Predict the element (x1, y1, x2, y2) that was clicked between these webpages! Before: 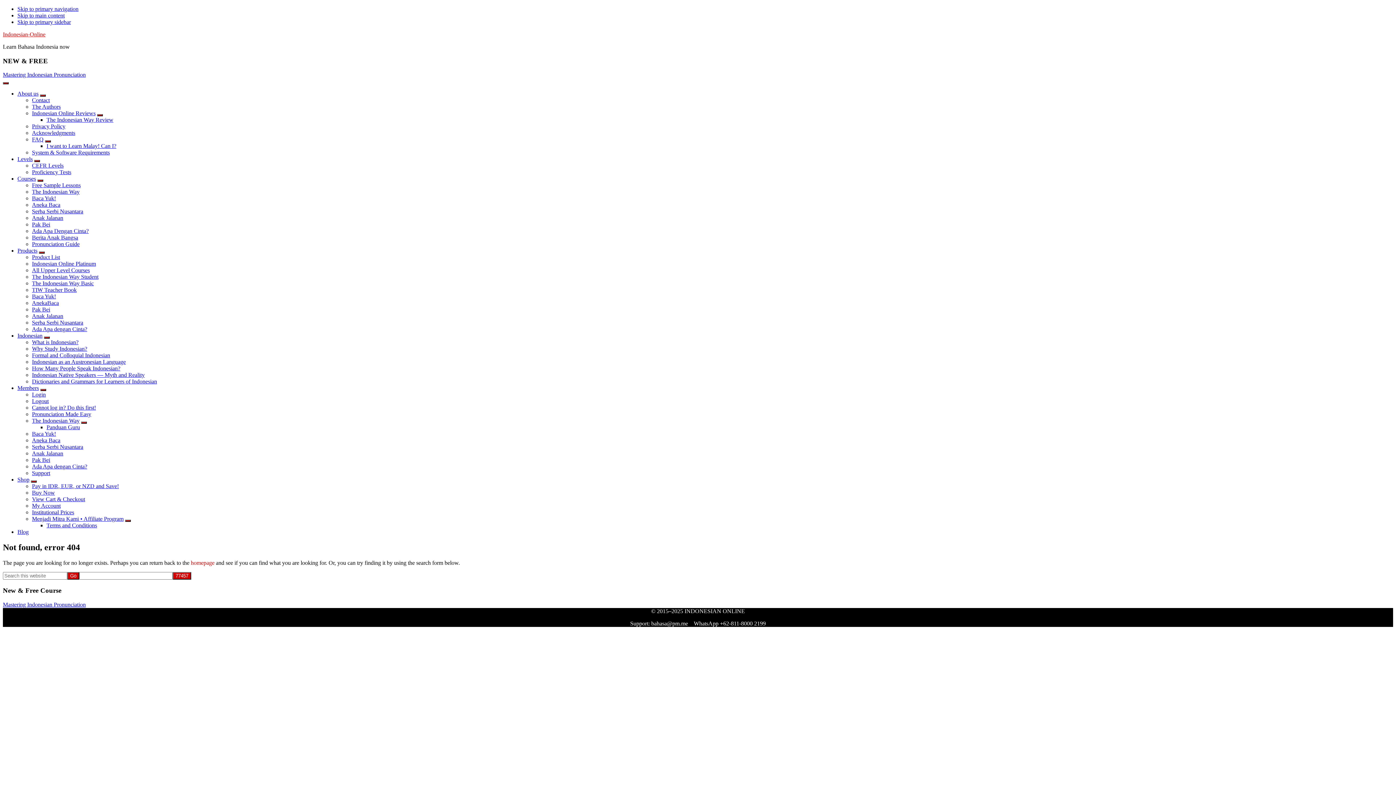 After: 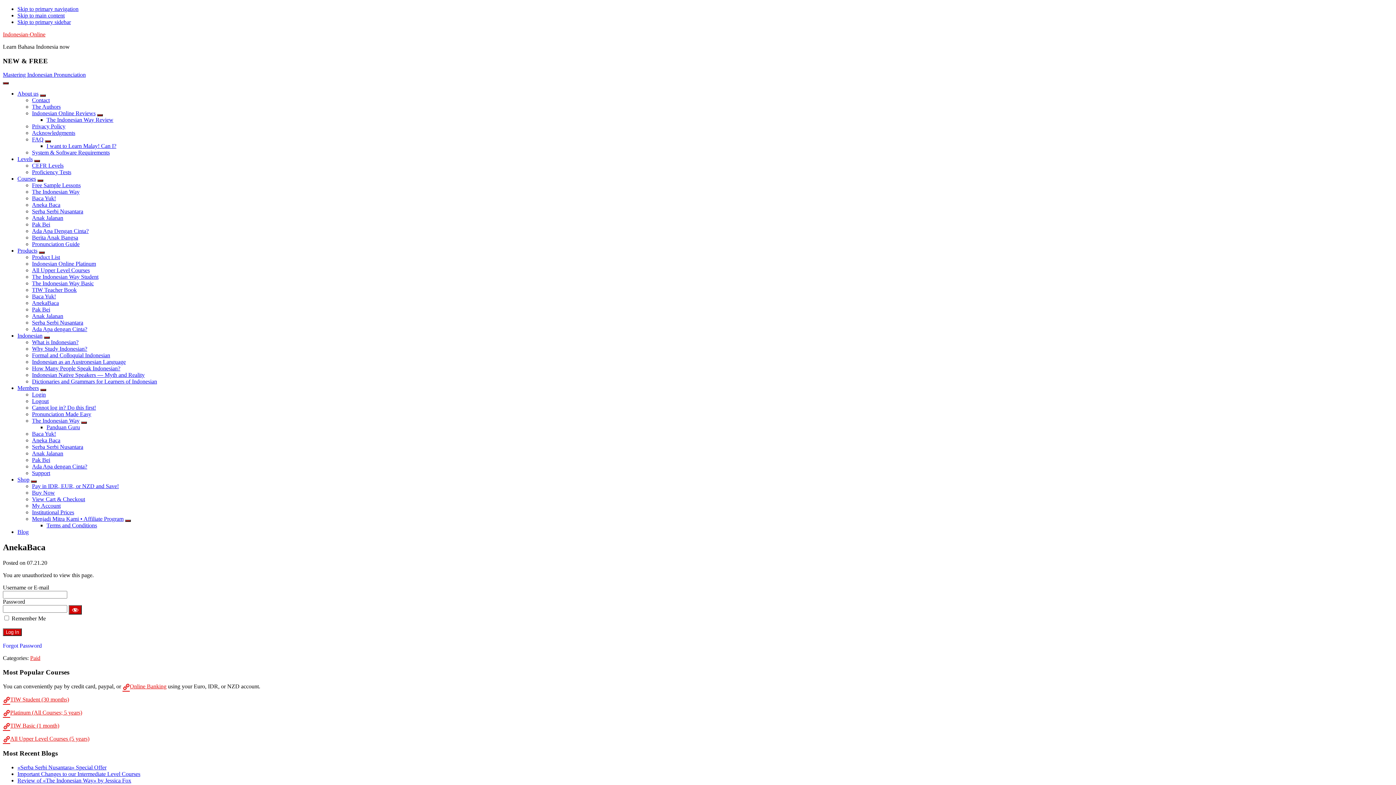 Action: label: Aneka Baca bbox: (32, 437, 60, 443)